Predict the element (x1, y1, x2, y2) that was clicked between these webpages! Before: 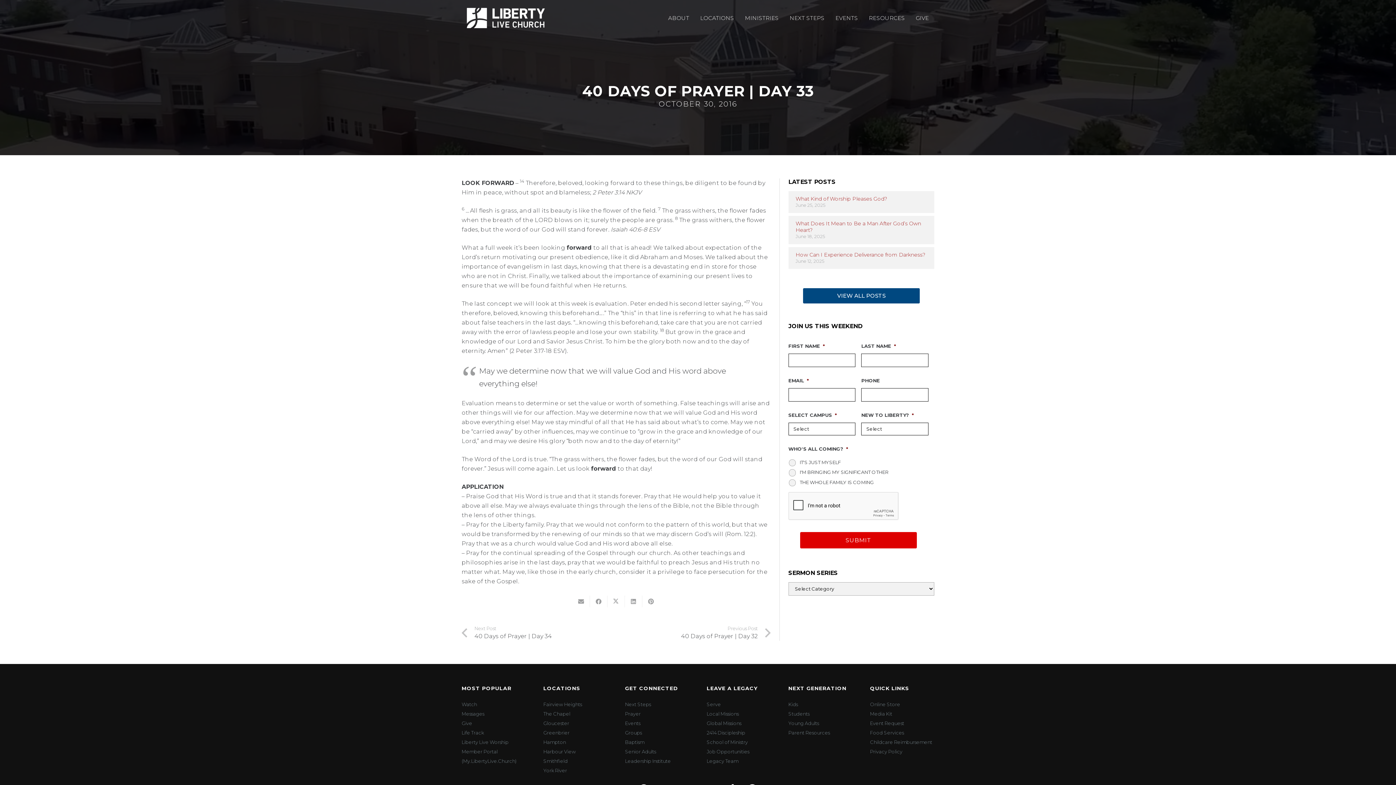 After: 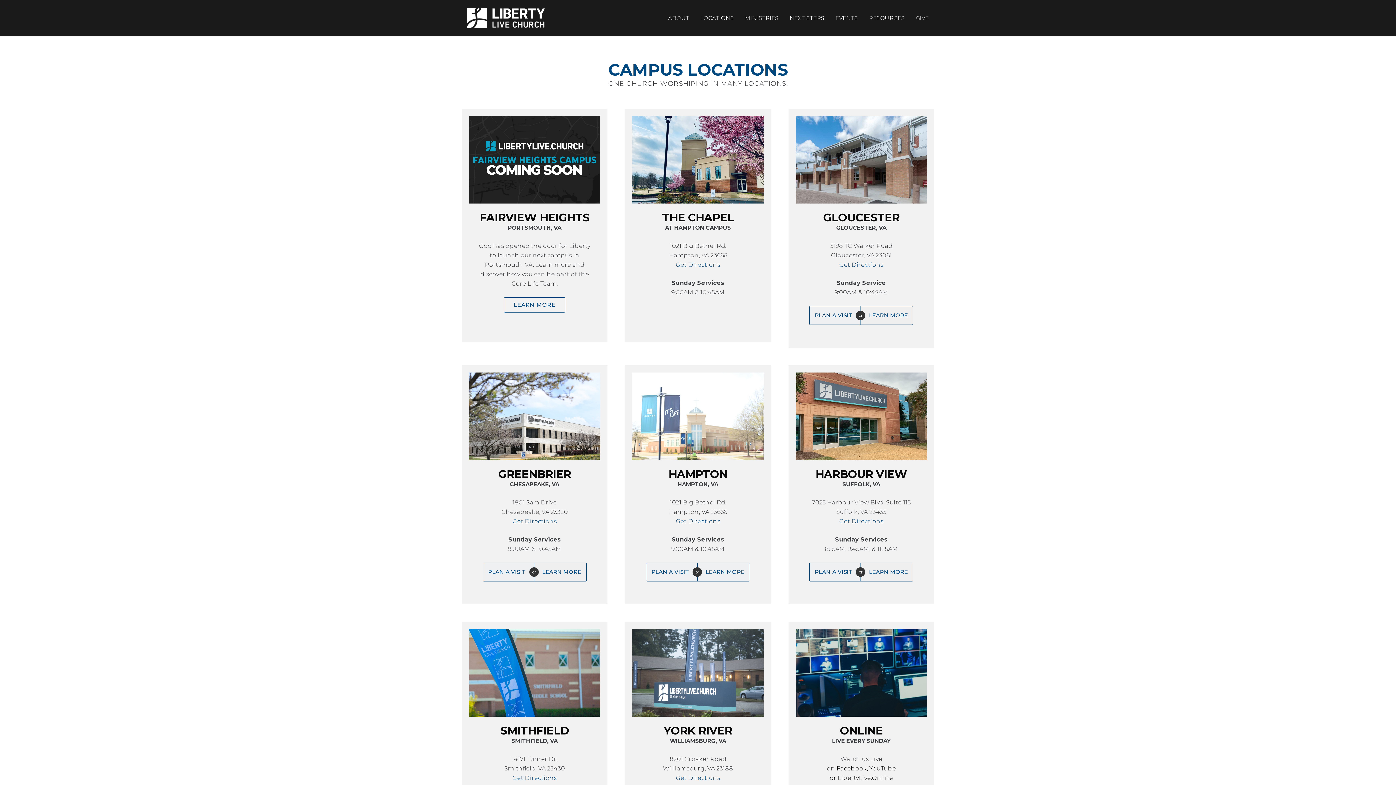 Action: label: LOCATIONS bbox: (694, 6, 739, 29)